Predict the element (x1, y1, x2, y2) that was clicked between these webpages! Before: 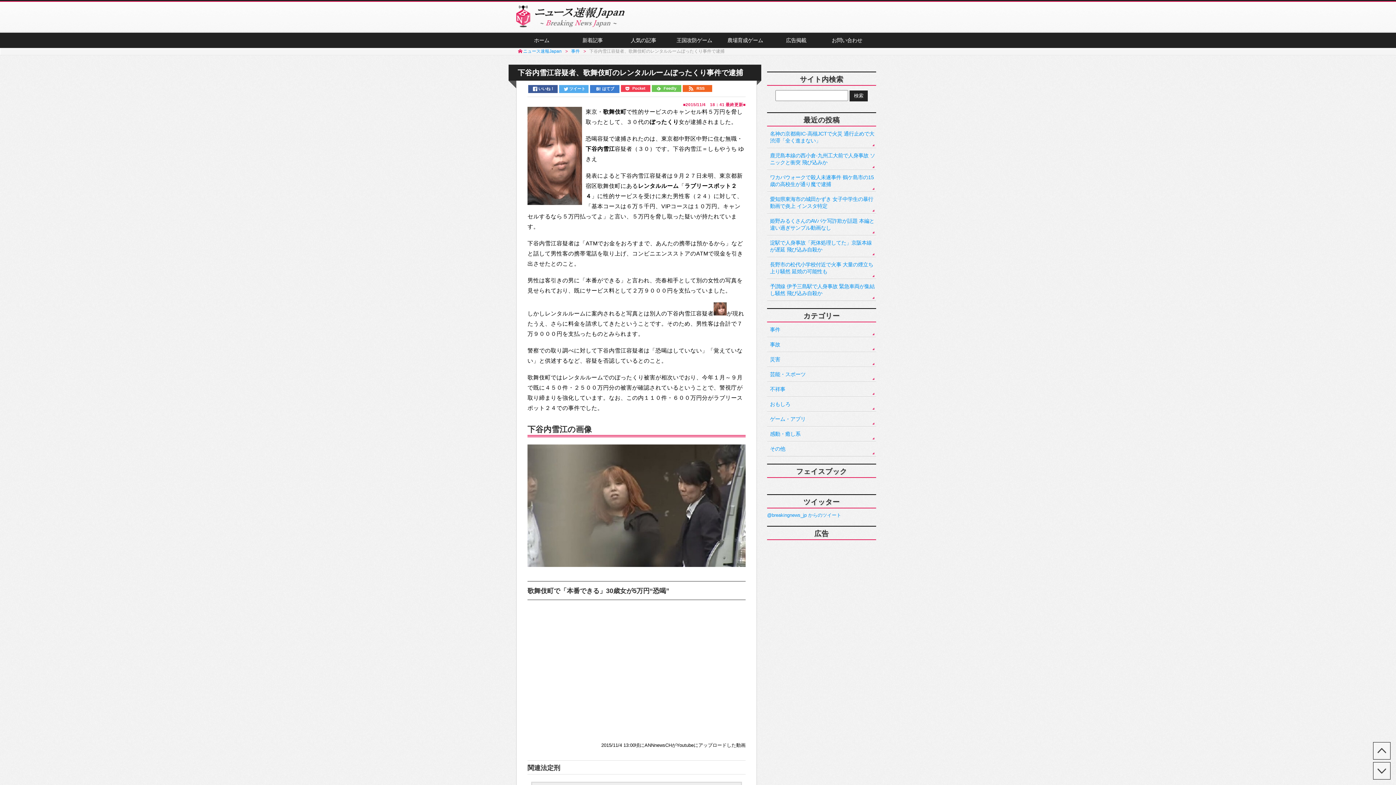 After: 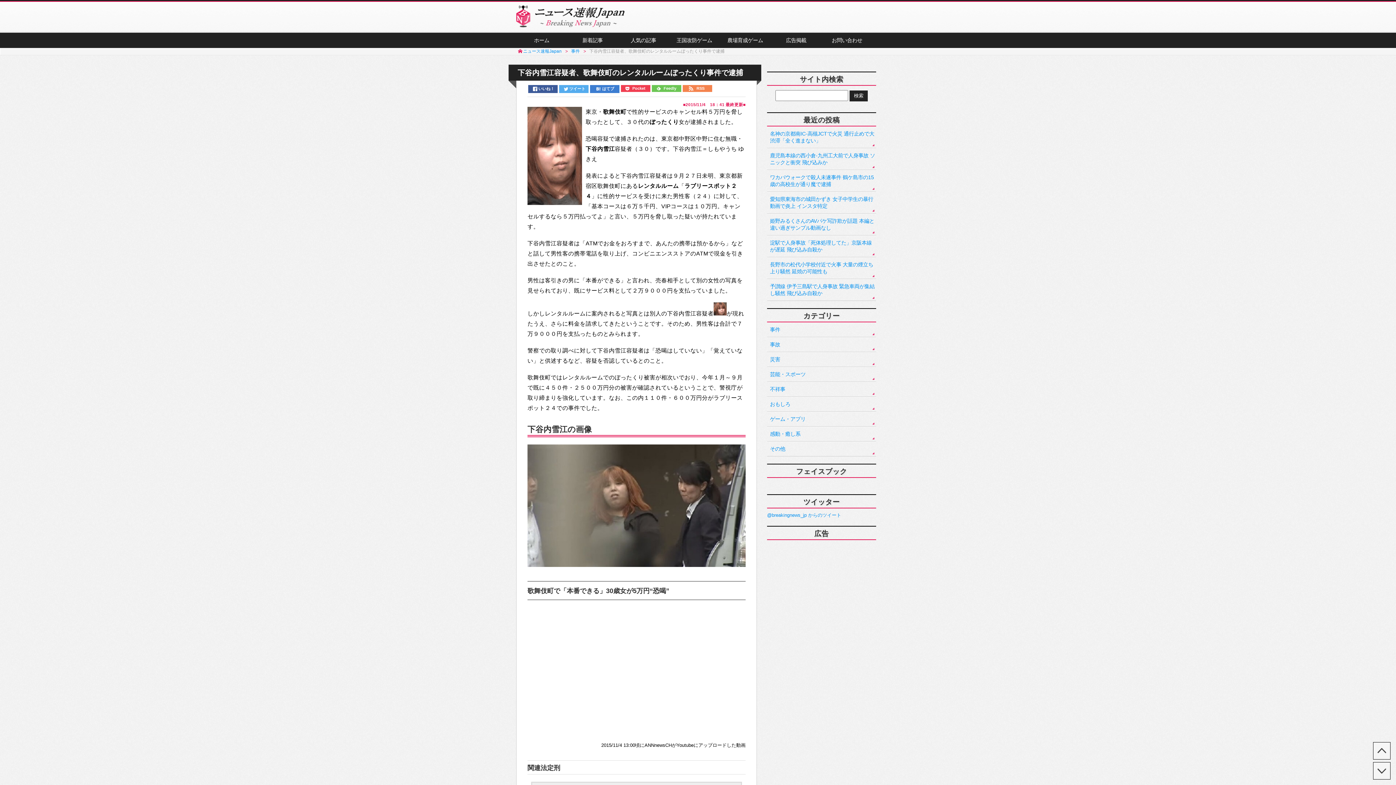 Action: bbox: (682, 85, 712, 92) label: RSS